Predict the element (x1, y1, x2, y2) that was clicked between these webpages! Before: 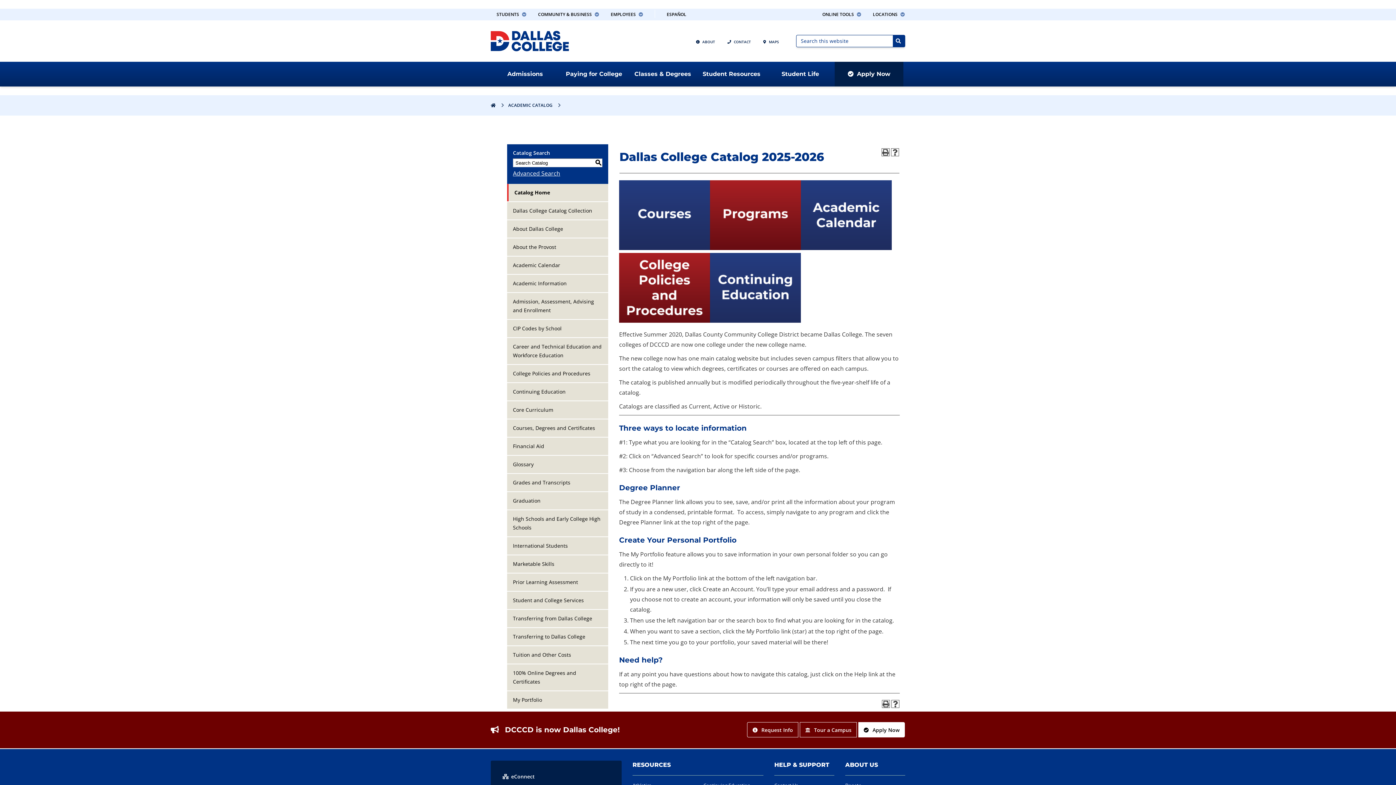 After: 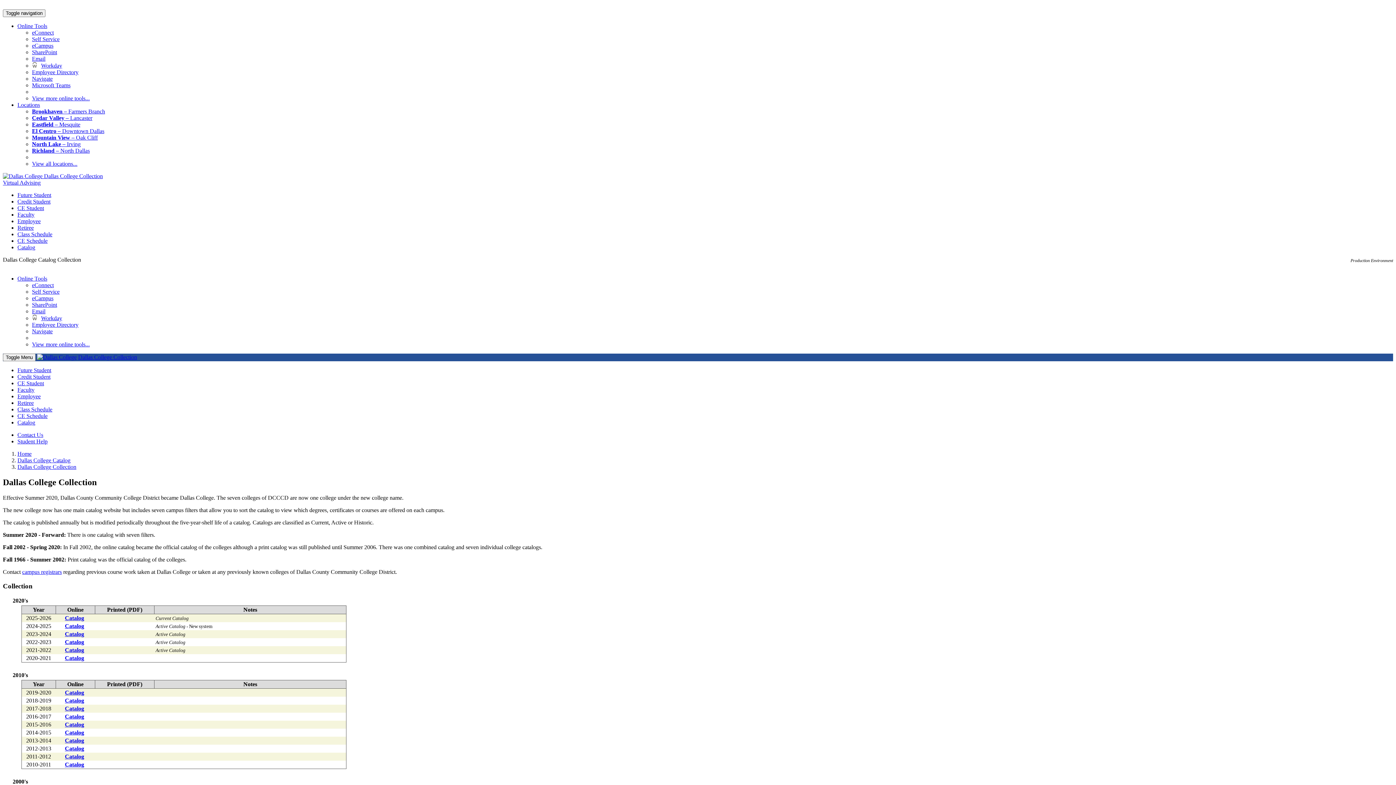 Action: label: Dallas College Catalog Collection bbox: (507, 202, 608, 219)